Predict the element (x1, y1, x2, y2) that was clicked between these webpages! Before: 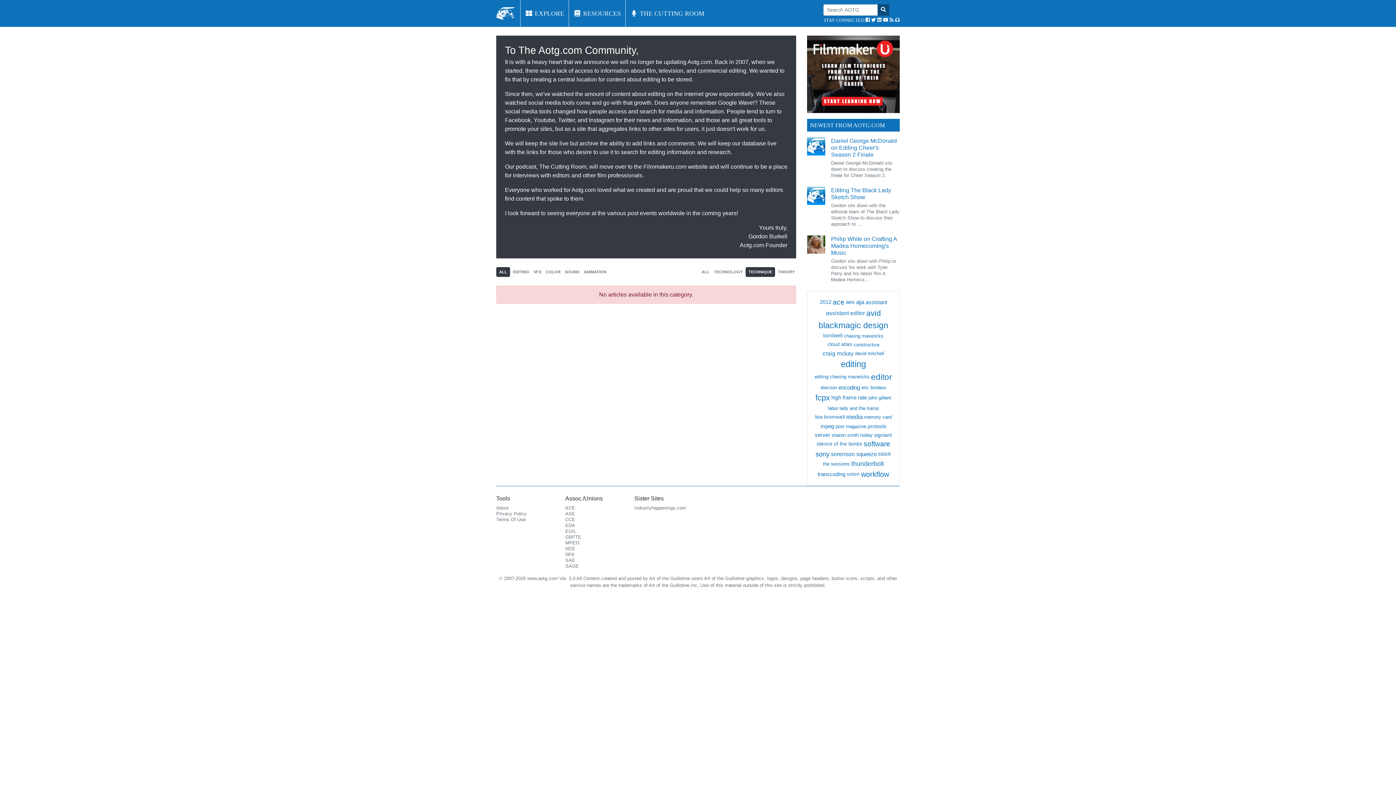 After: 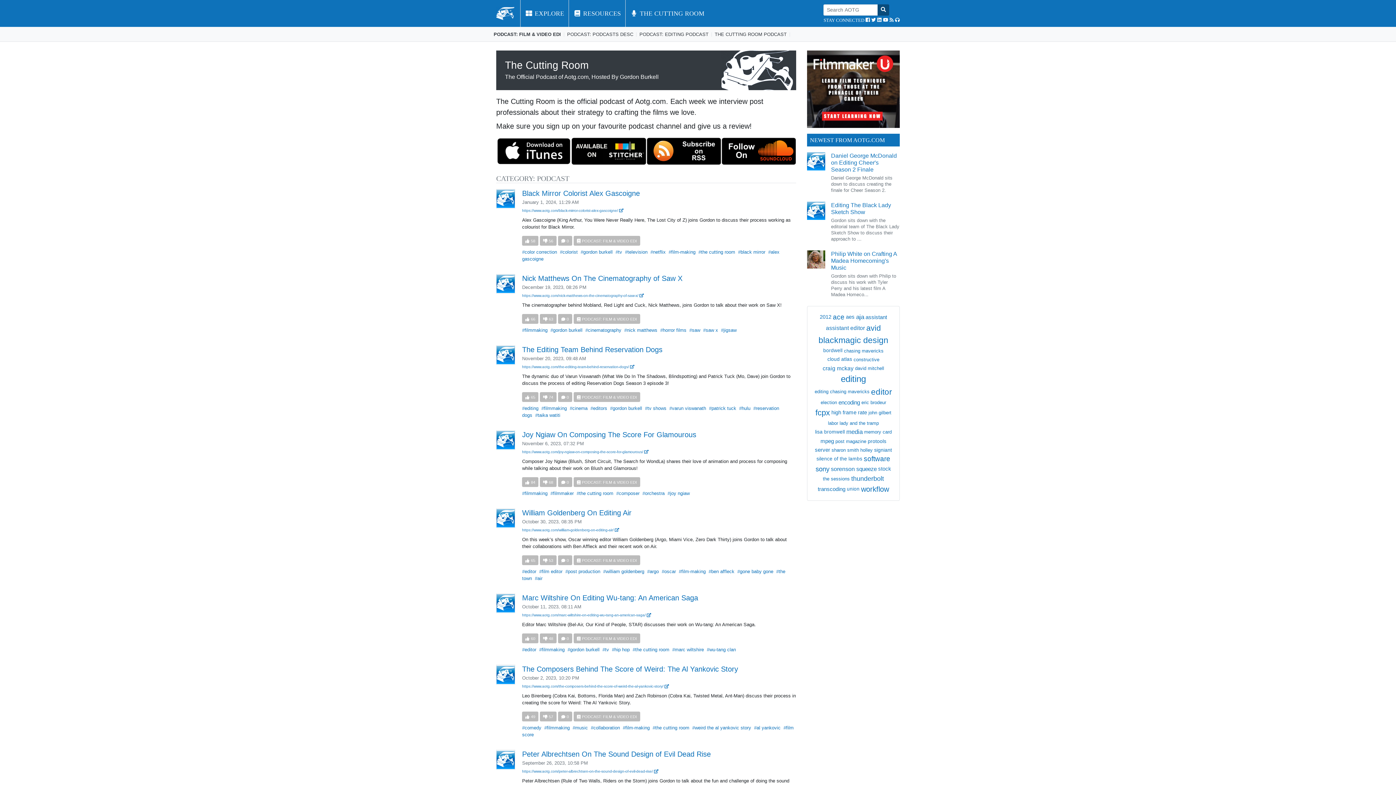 Action: label:  THE CUTTING ROOM bbox: (627, 5, 707, 21)